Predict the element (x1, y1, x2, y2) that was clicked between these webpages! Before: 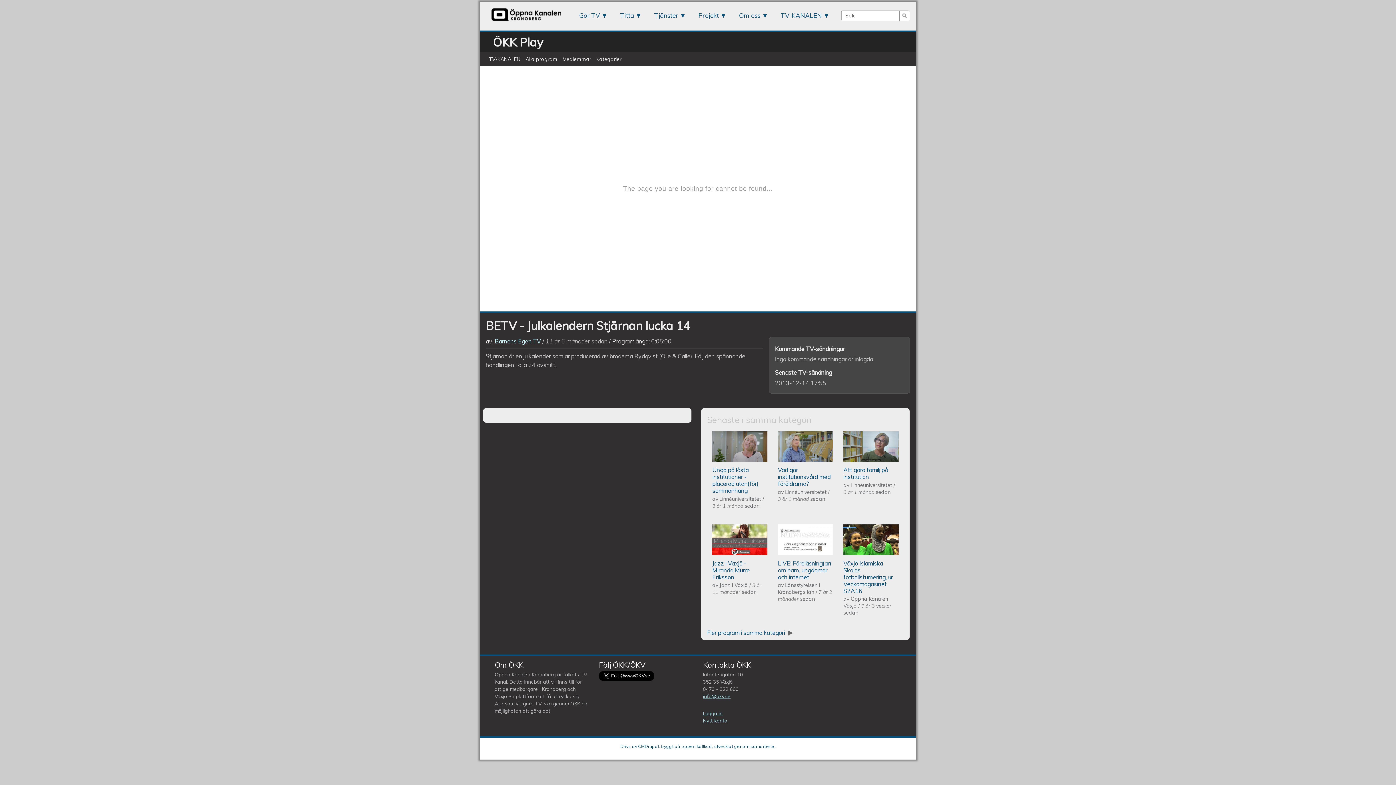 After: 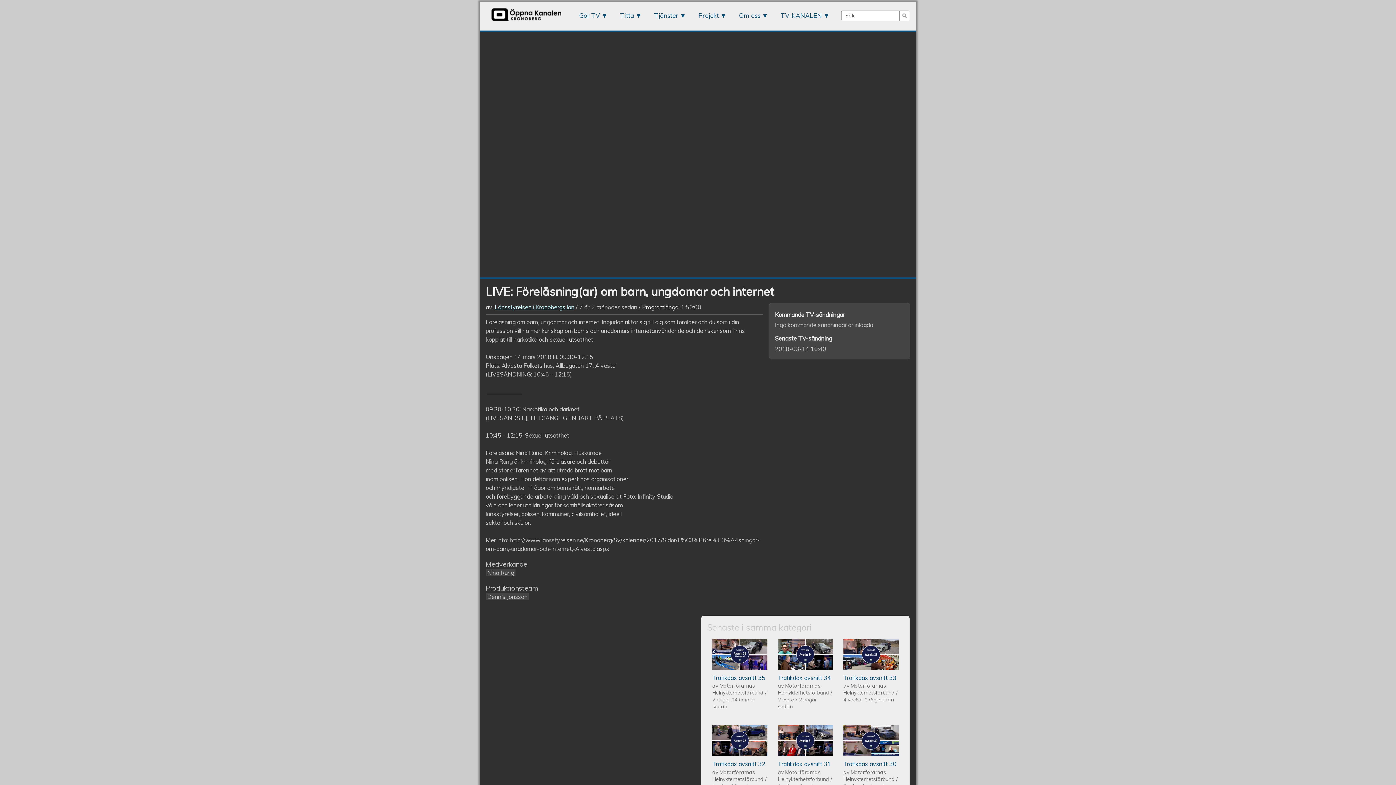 Action: label: Länsstyrelsen I Kronobergs län: föreläsningar om barn, ungdomar och internet
LIVE: Föreläsning(ar) om barn, ungdomar och internet
av Länsstyrelsen i Kronobergs län / 7 år 2 månader sedan bbox: (775, 521, 836, 606)